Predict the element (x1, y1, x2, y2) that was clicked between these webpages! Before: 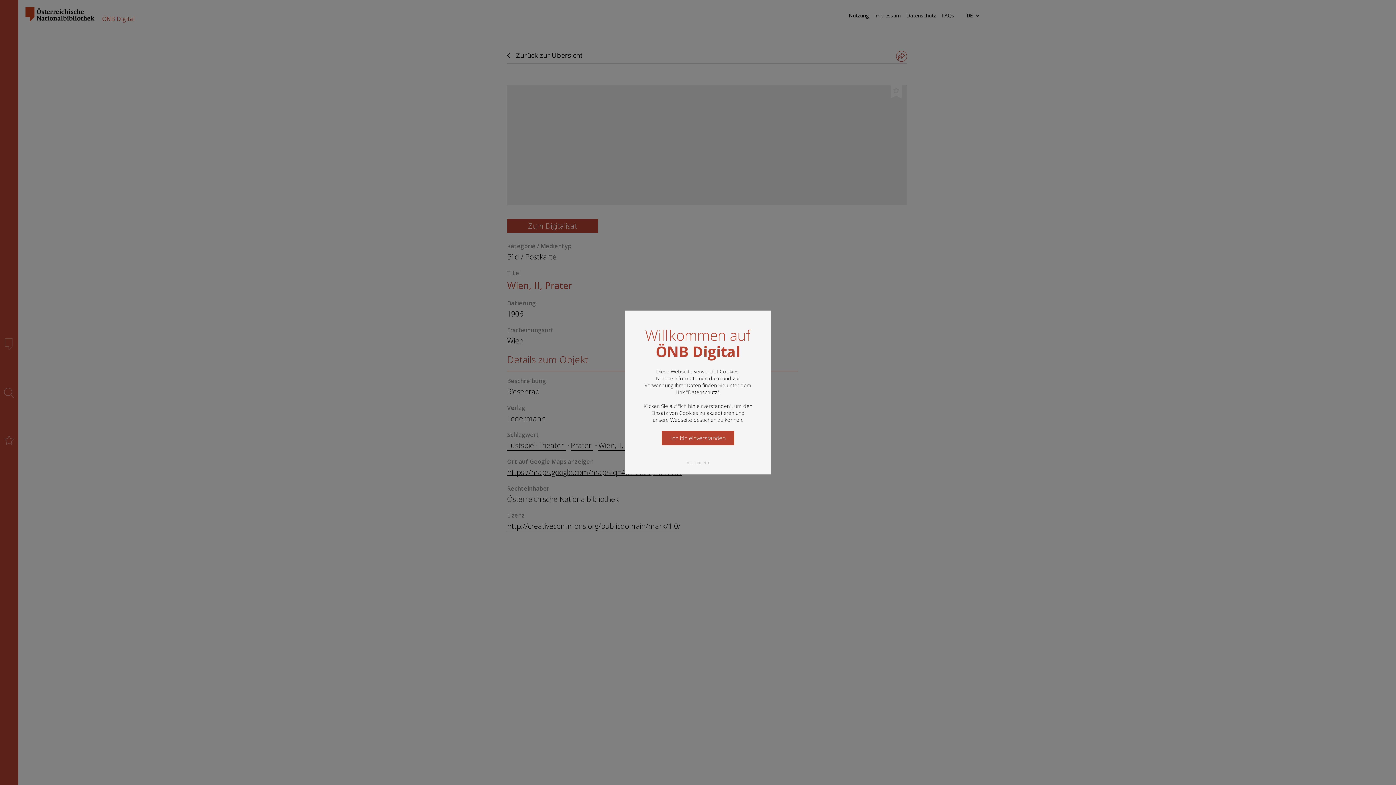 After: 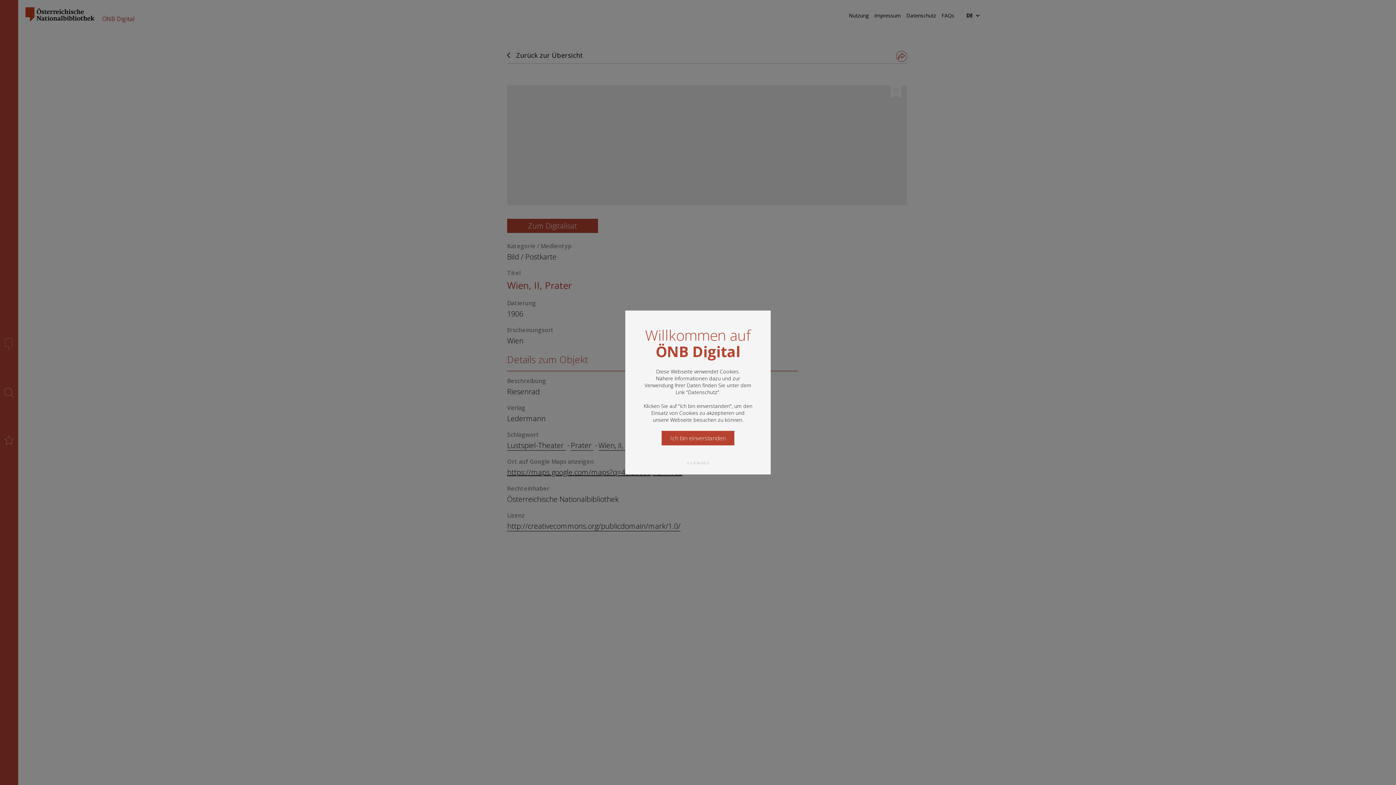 Action: label: Datenschutz bbox: (688, 388, 717, 395)